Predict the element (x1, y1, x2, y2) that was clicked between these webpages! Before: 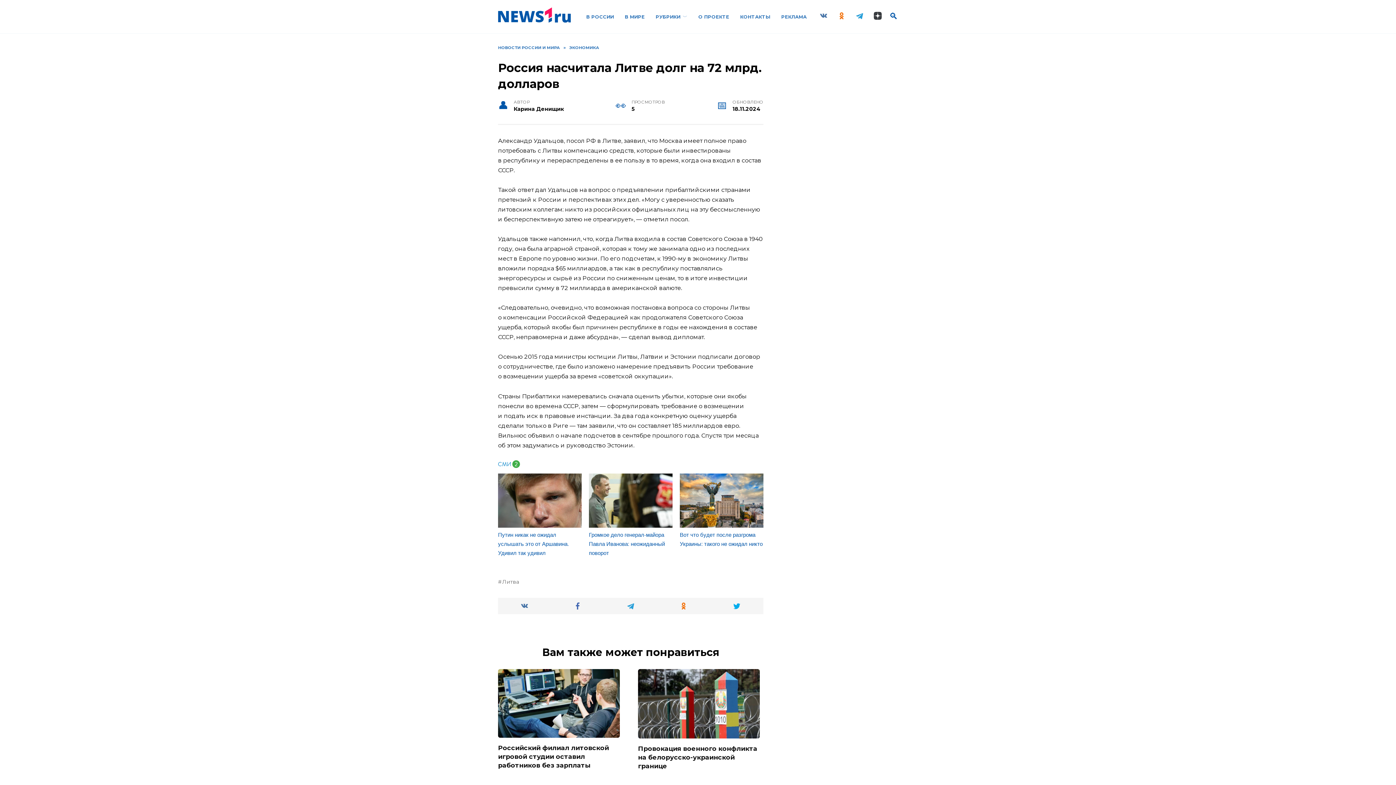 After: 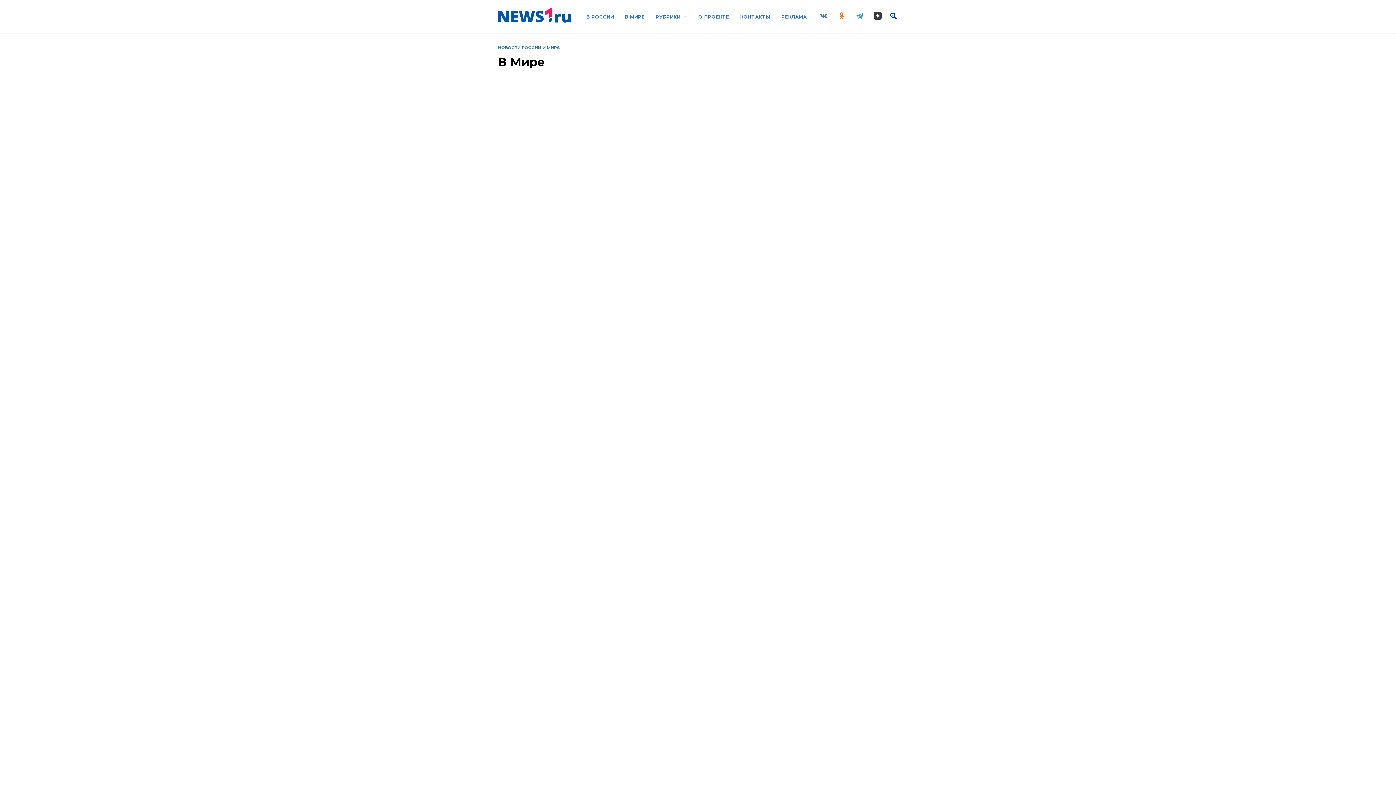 Action: label: В МИРЕ bbox: (624, 14, 644, 19)